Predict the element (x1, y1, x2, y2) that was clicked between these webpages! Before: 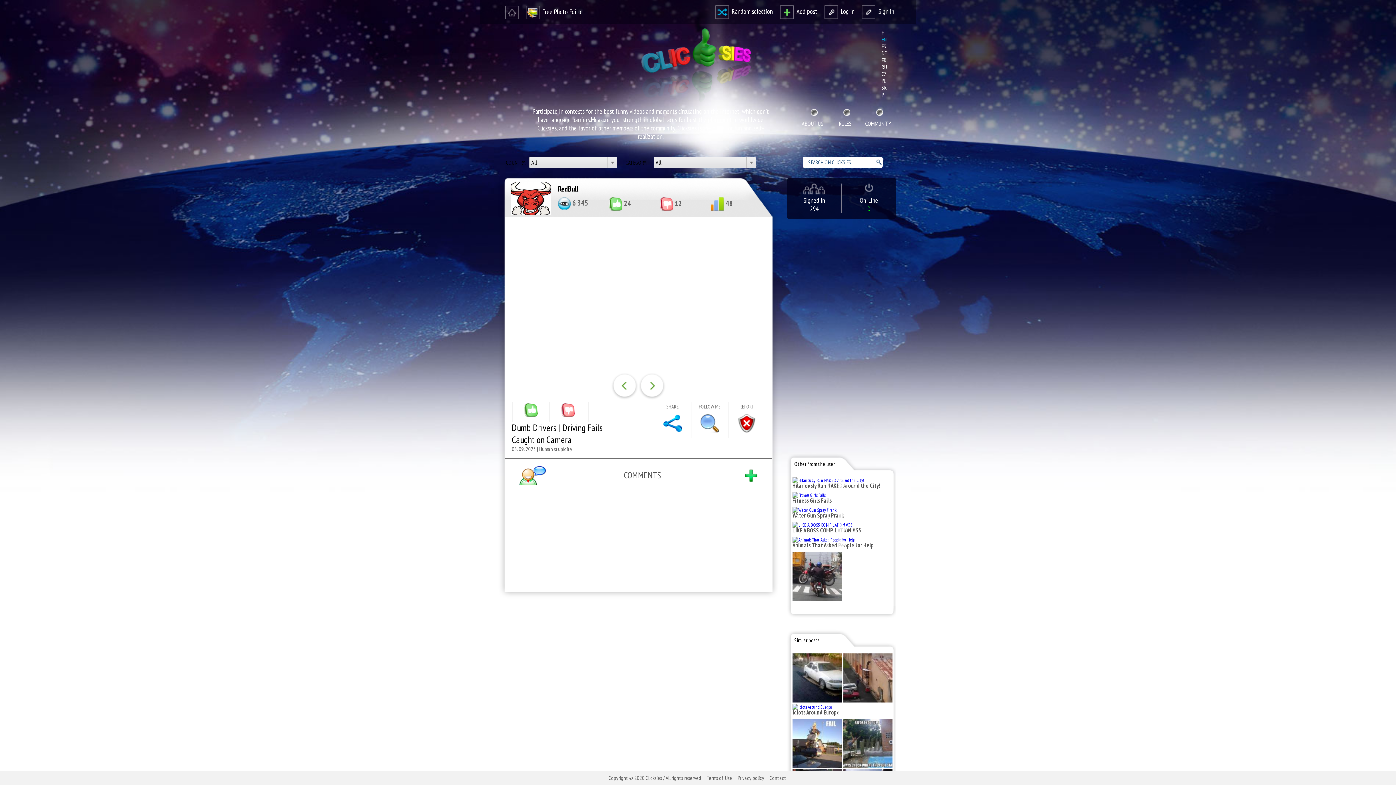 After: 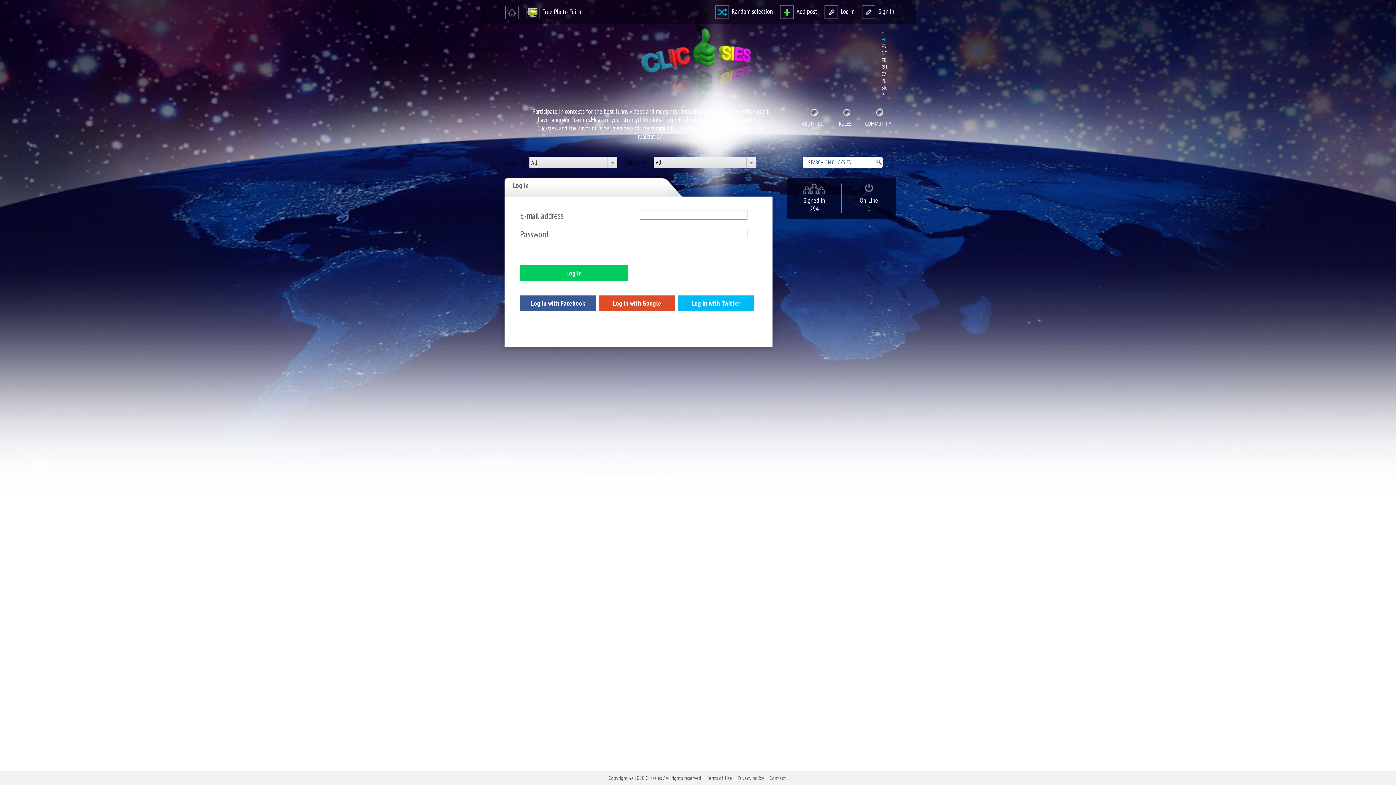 Action: bbox: (690, 401, 728, 438) label: FOLLOW ME